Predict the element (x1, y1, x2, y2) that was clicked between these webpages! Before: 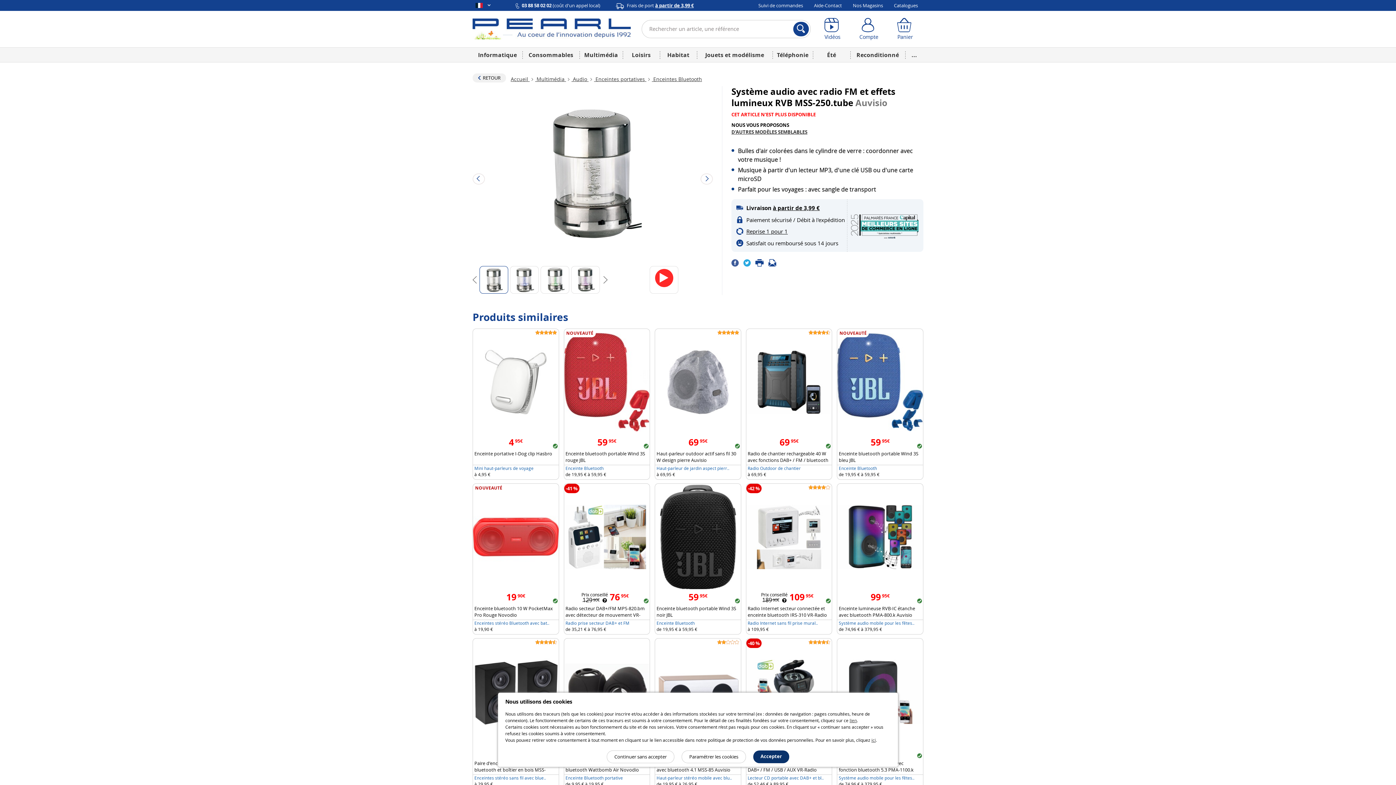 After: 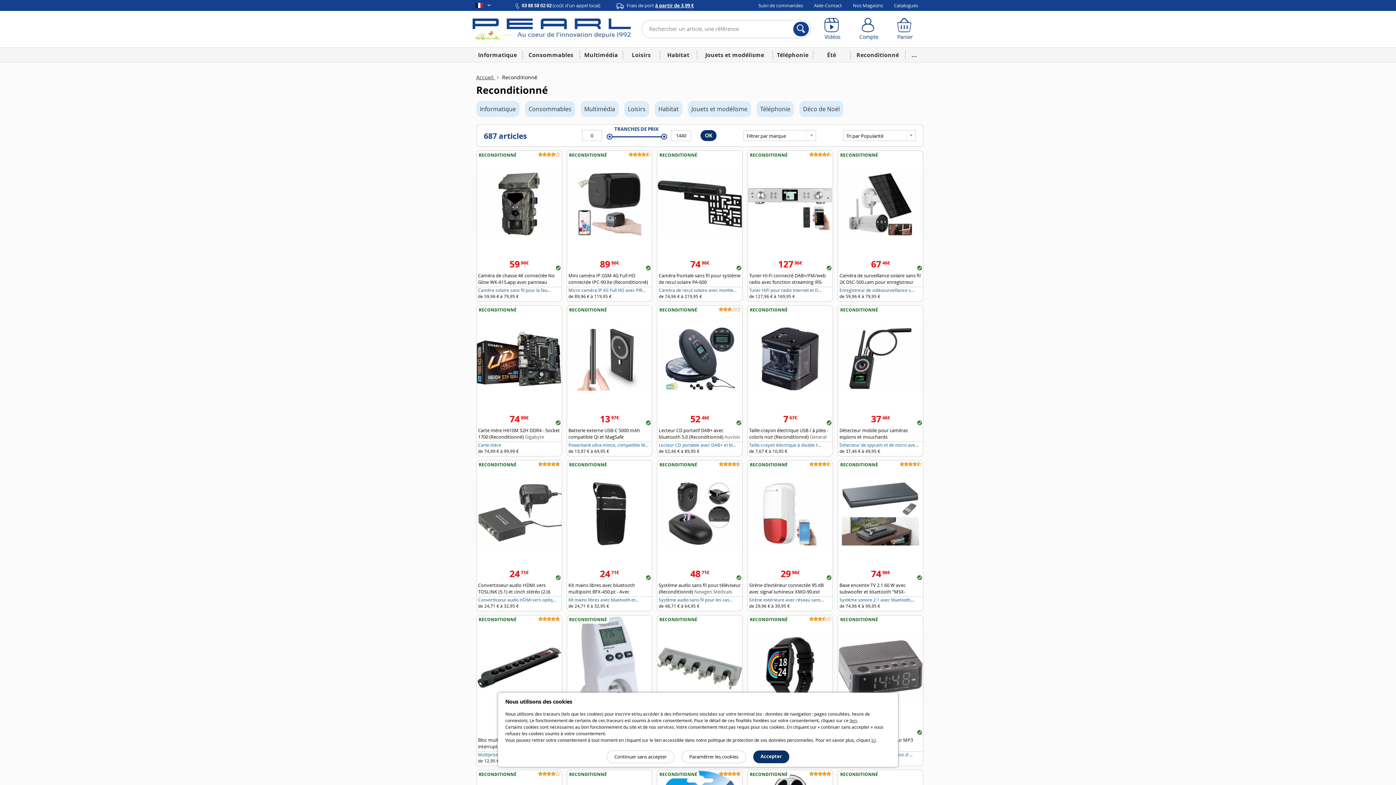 Action: bbox: (850, 47, 905, 62) label: Reconditionné